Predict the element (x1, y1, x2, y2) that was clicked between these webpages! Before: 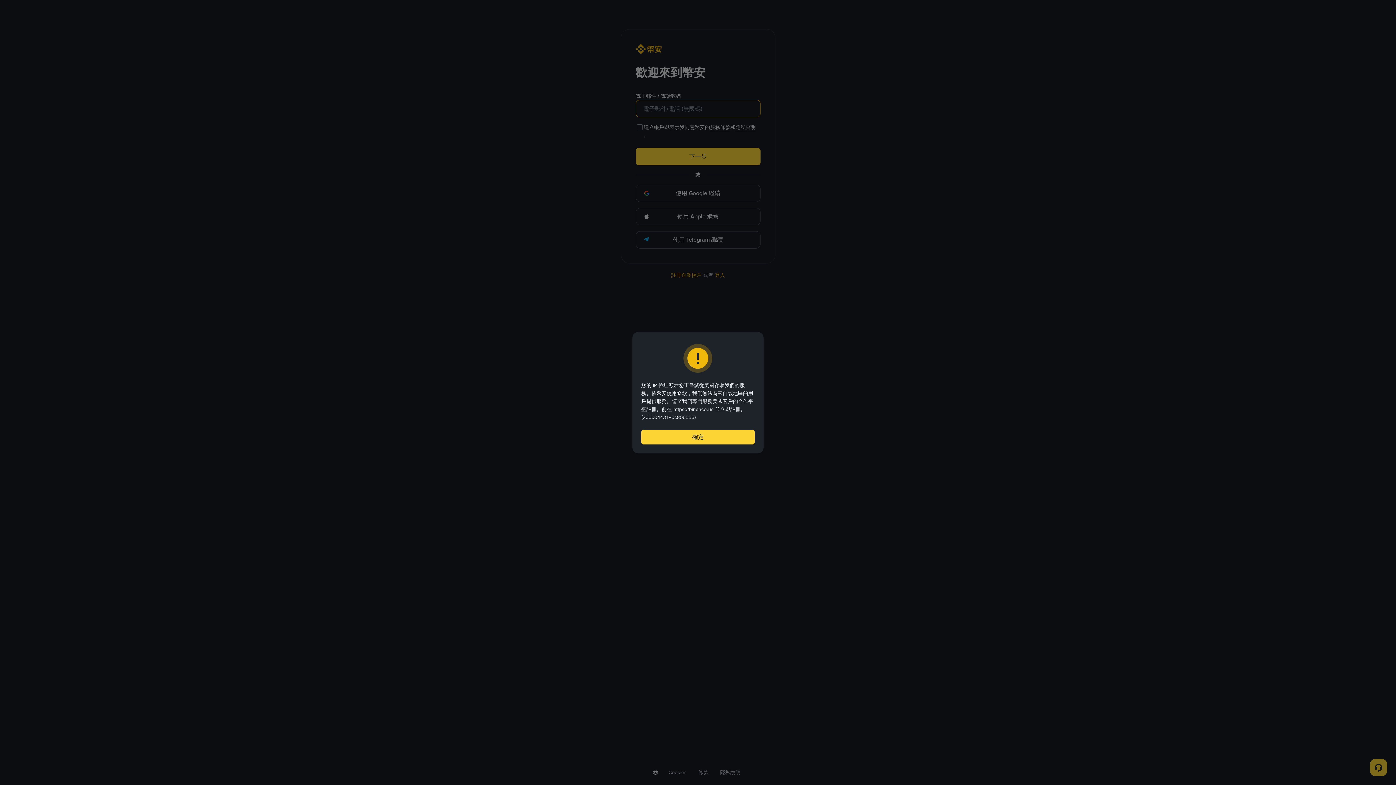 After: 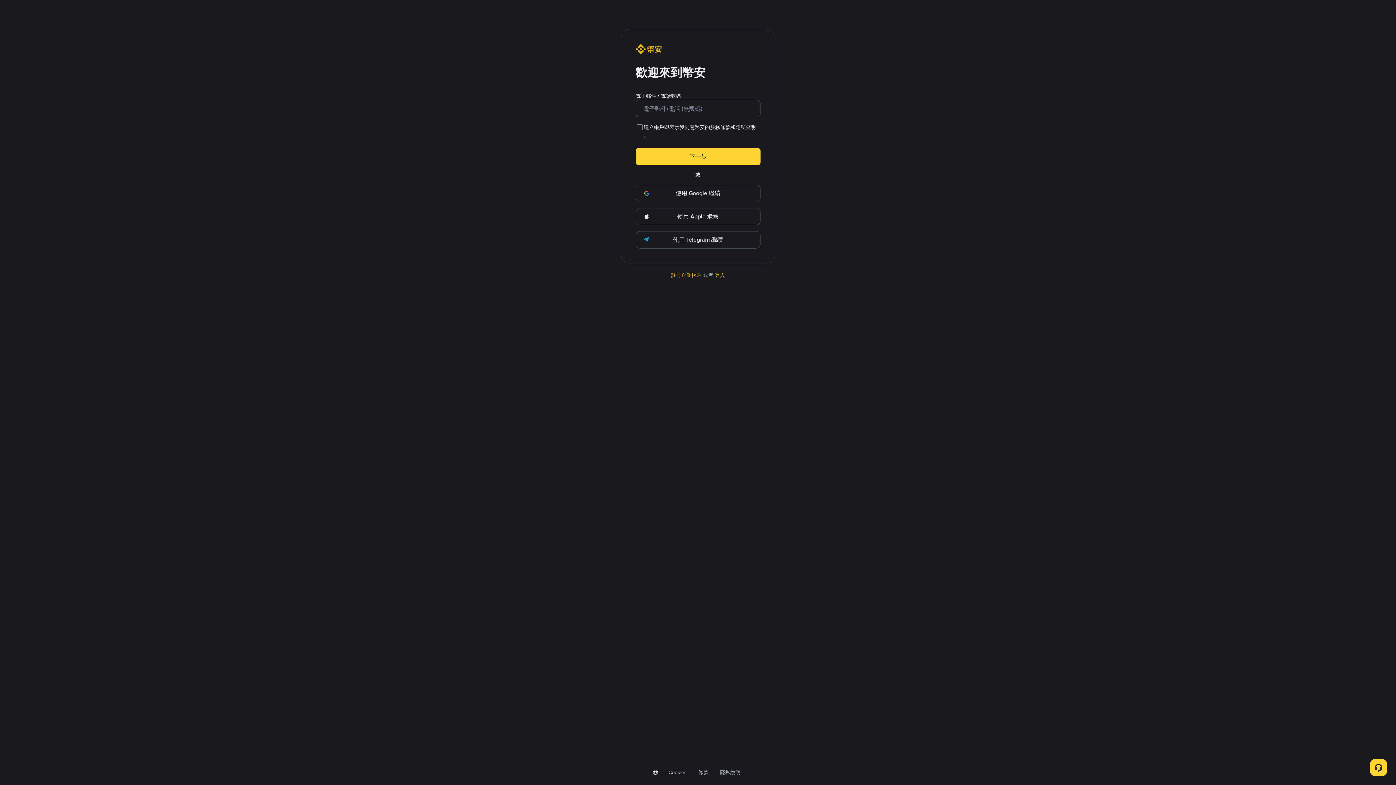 Action: label: 確定 bbox: (641, 430, 754, 444)